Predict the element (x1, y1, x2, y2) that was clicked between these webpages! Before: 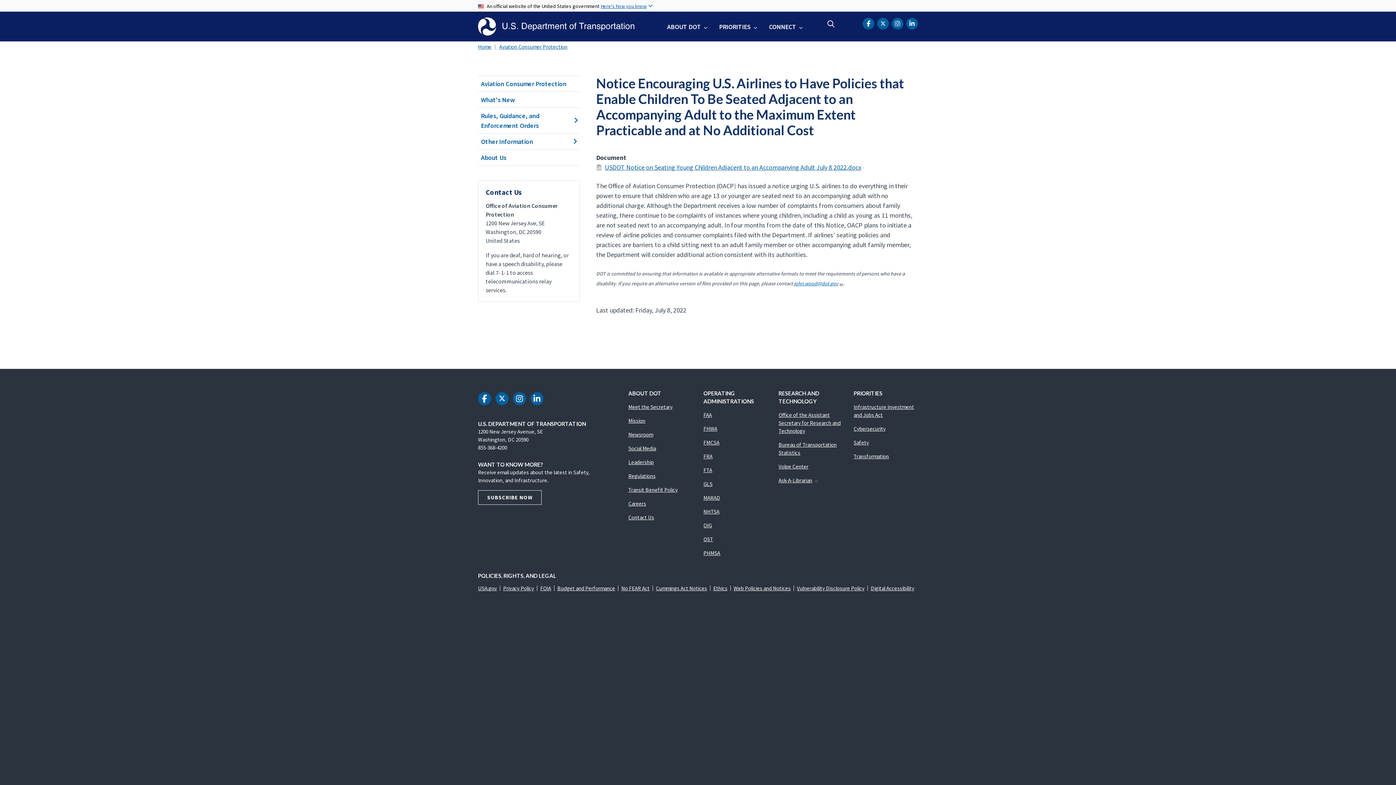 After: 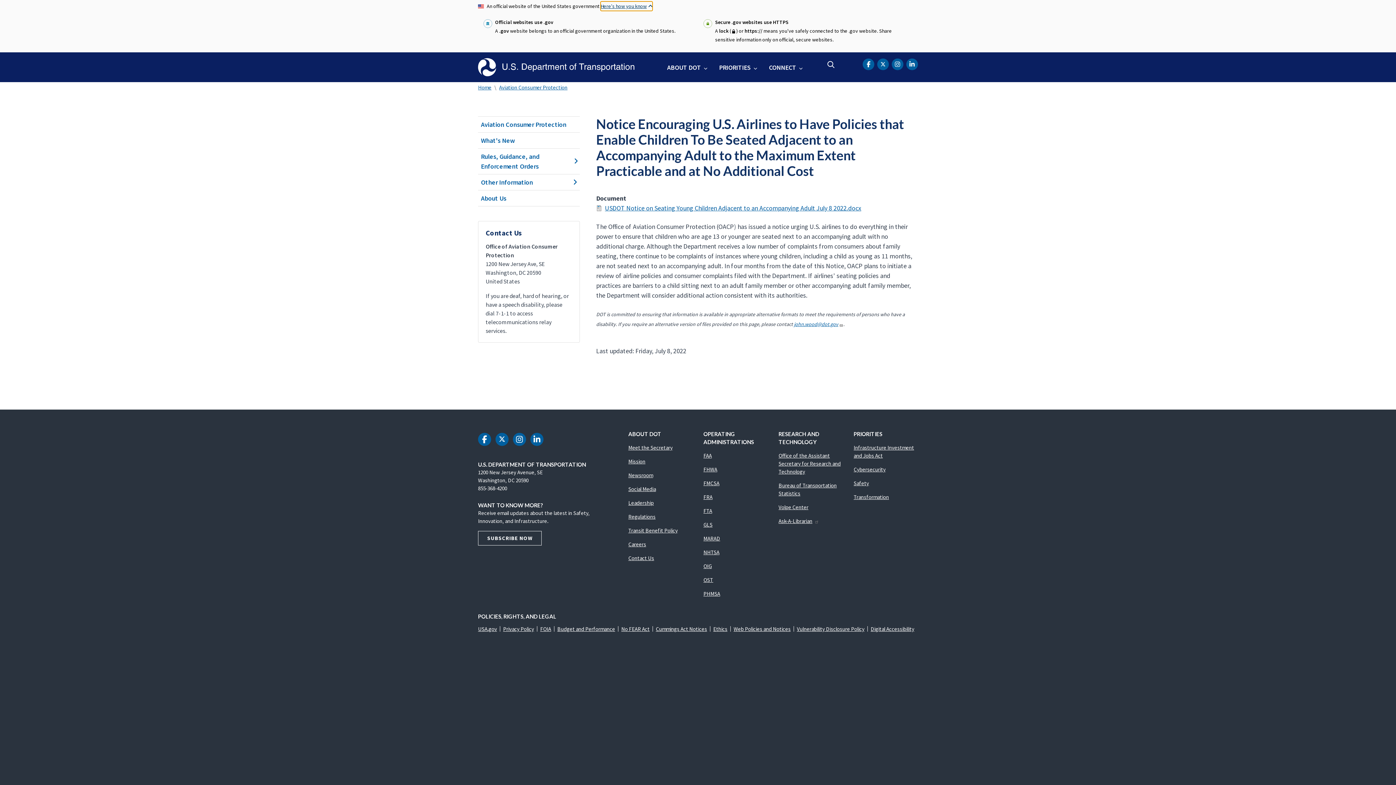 Action: bbox: (600, 1, 652, 10) label: Here's how you know